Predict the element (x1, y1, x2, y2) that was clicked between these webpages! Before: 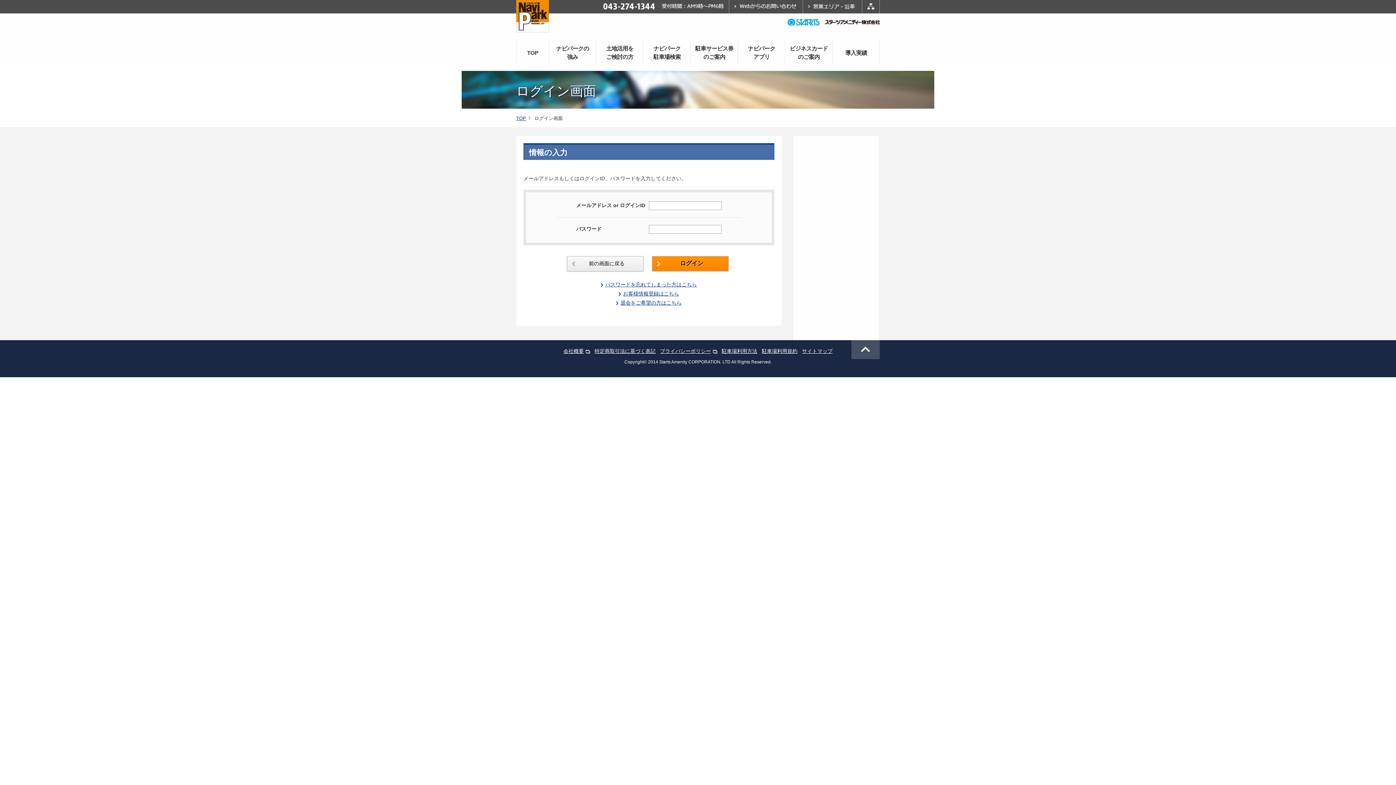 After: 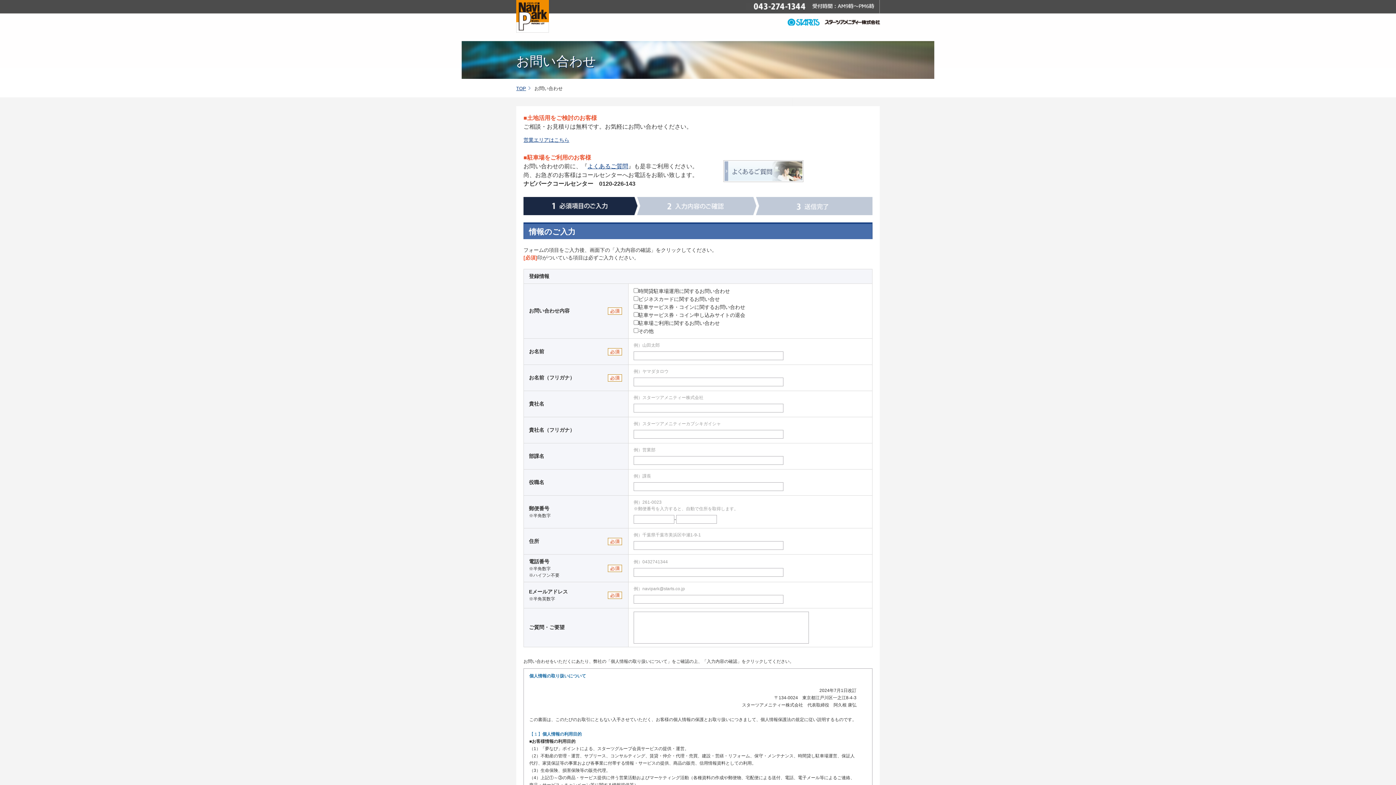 Action: label: 退会をご希望の方はこちら bbox: (616, 300, 681, 305)